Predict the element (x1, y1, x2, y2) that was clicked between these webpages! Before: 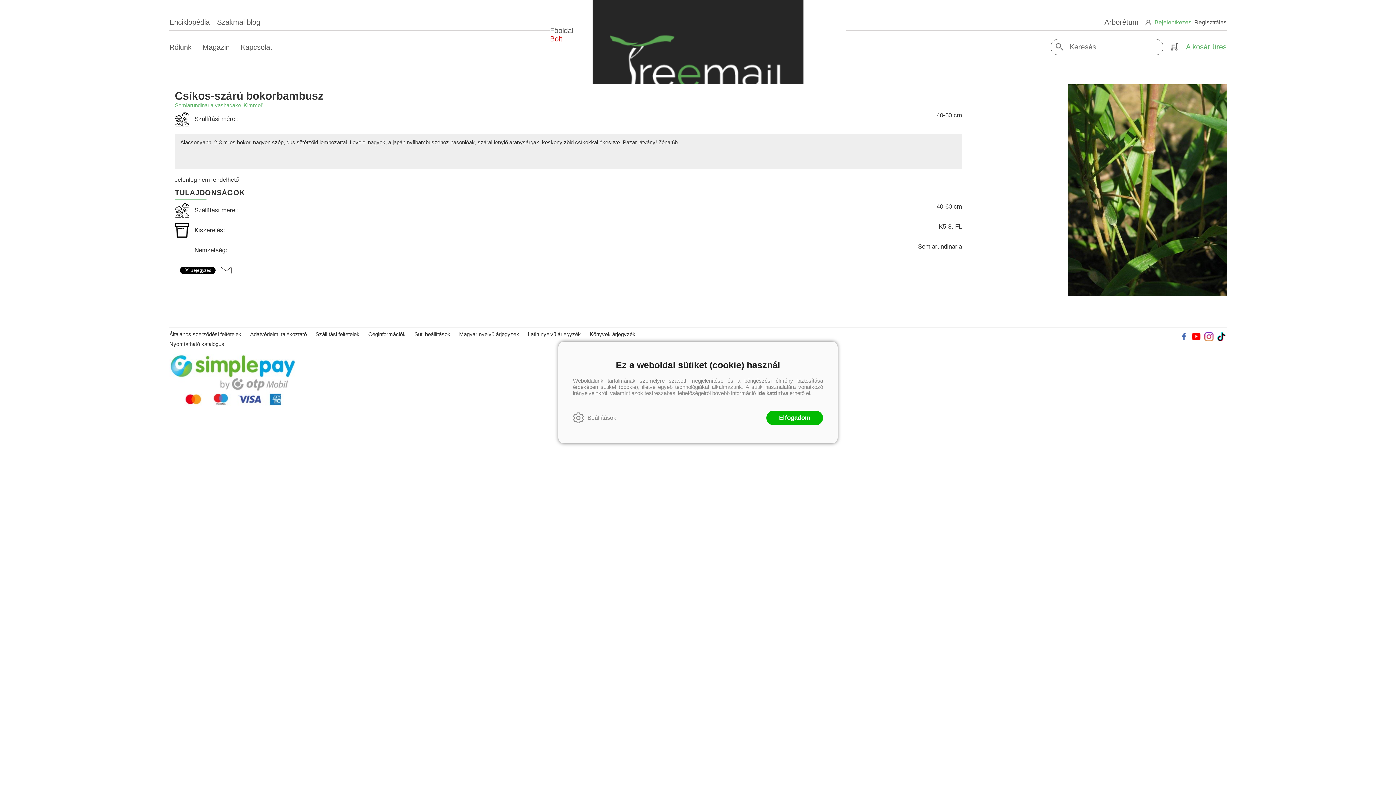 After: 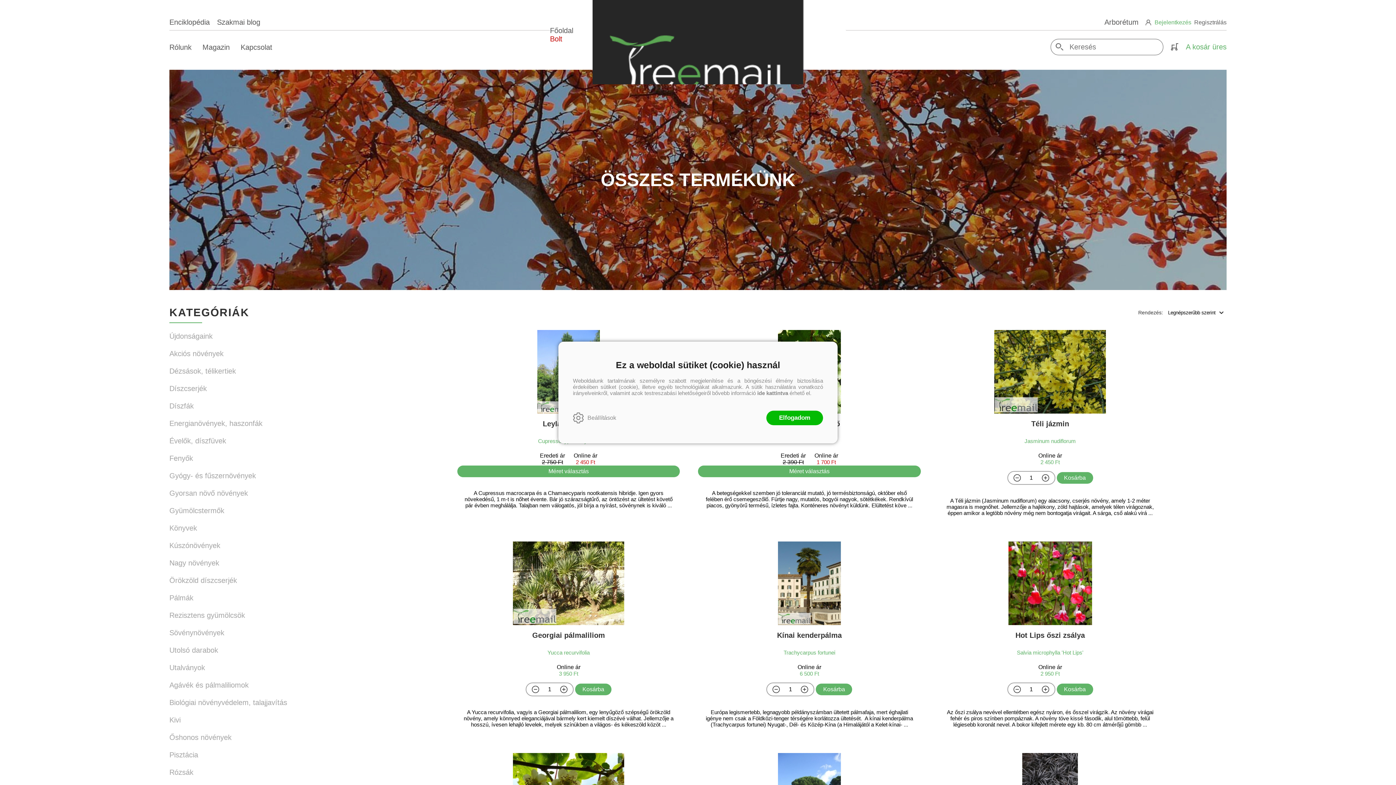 Action: bbox: (550, 34, 562, 43) label: Bolt